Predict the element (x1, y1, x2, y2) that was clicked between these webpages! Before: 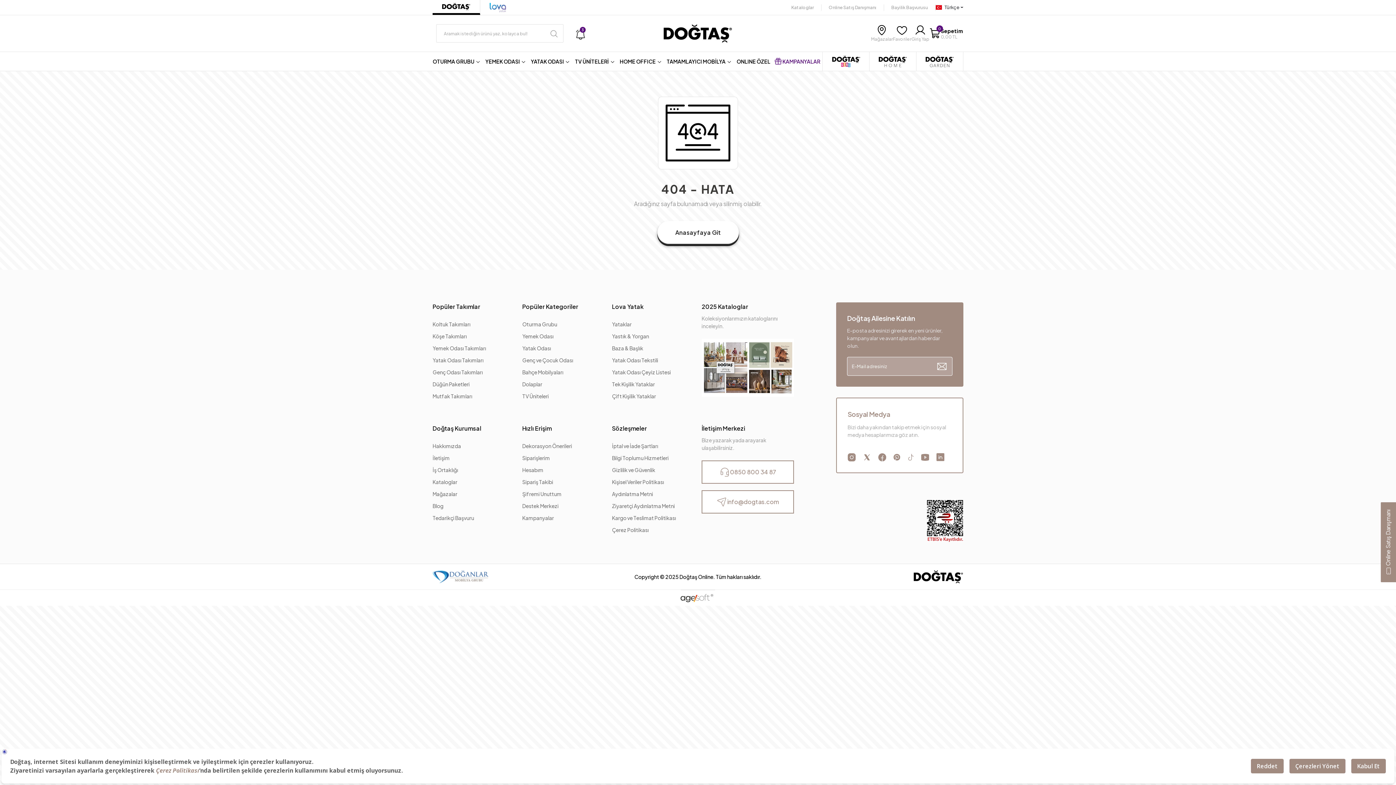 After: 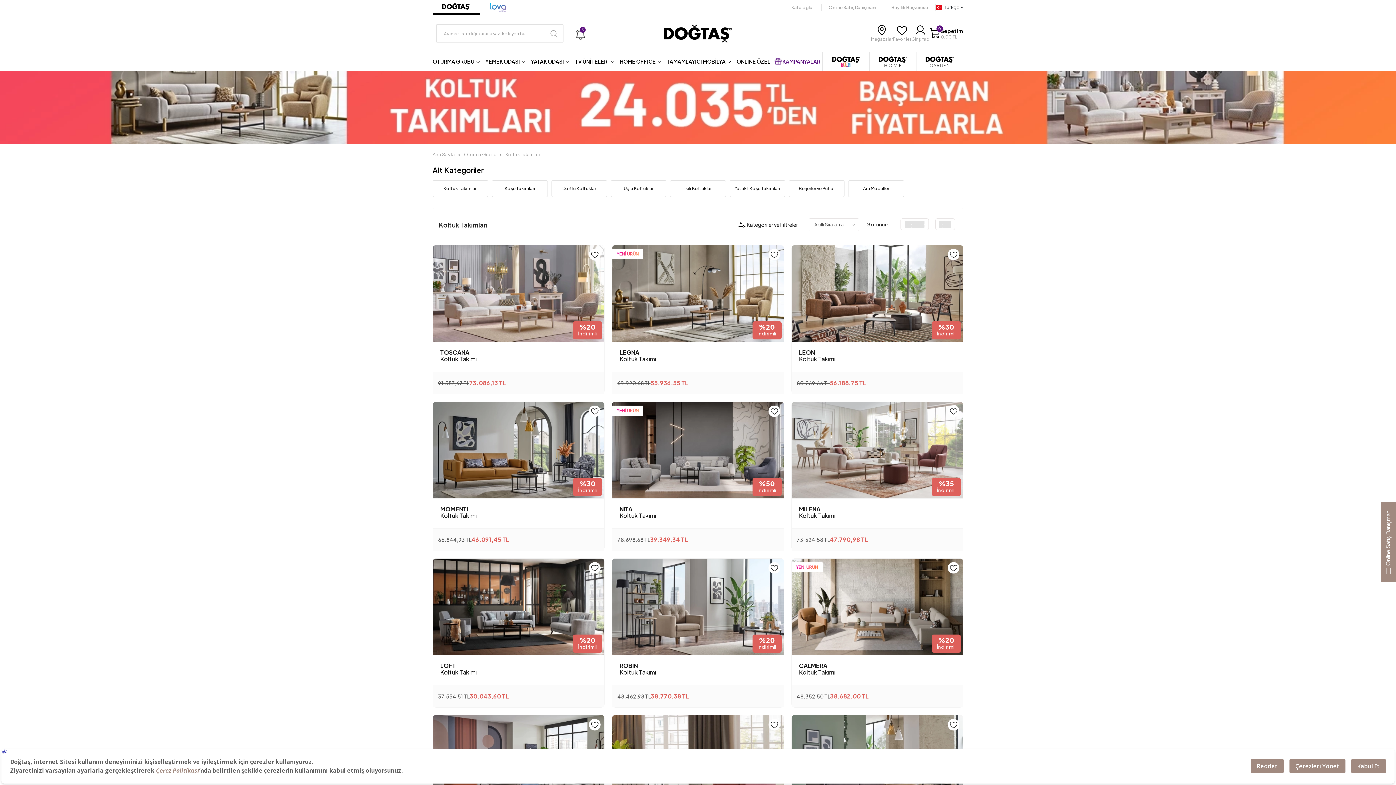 Action: bbox: (432, 319, 470, 329) label: Koltuk Takımları